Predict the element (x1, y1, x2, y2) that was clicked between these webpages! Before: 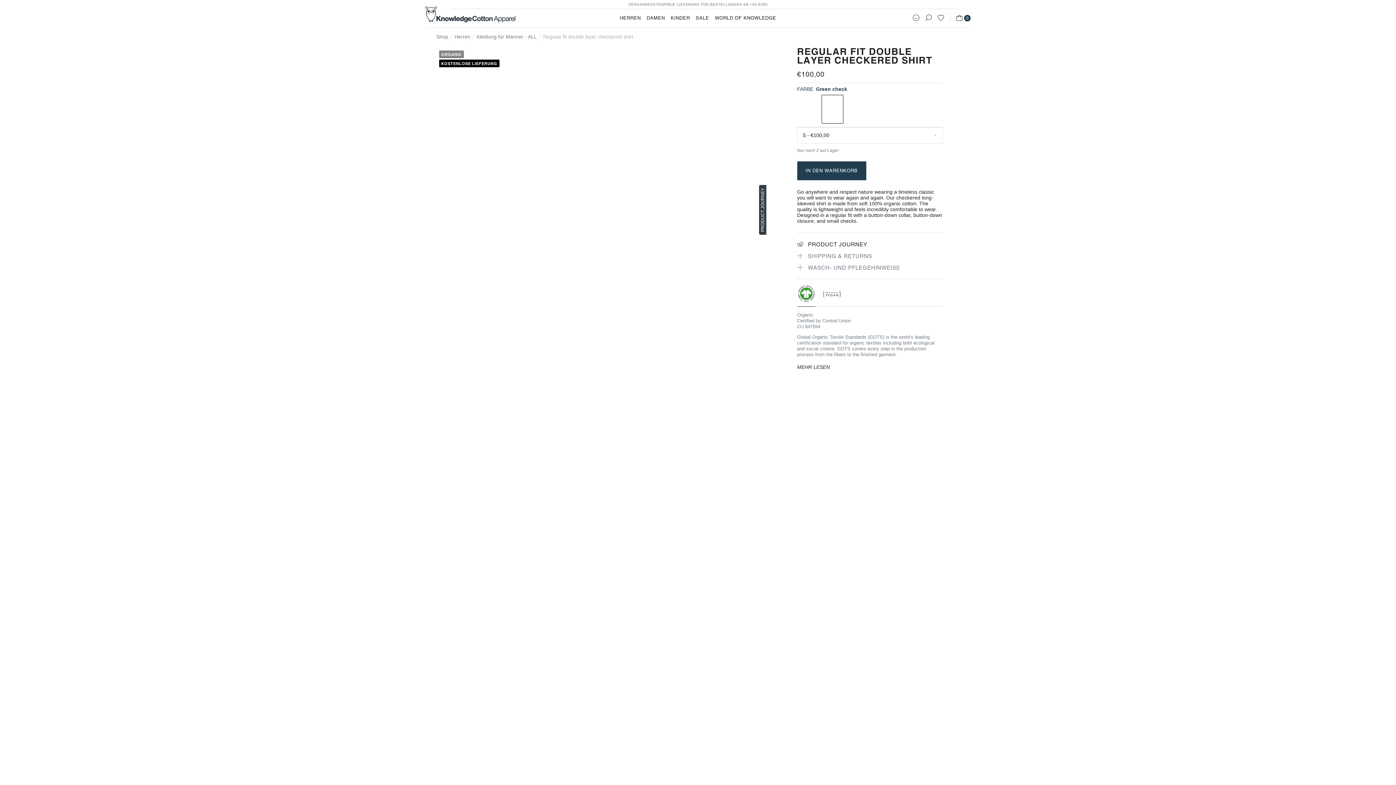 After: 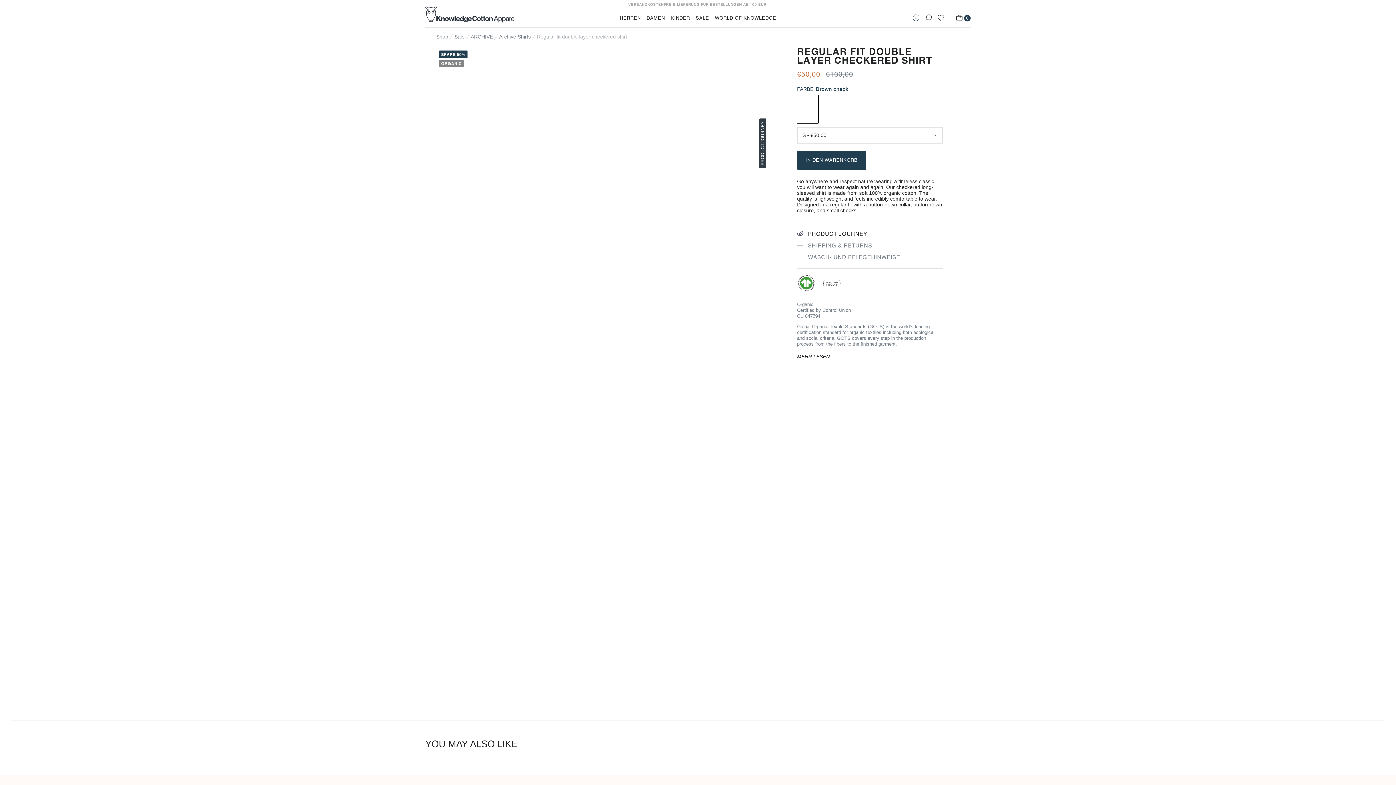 Action: bbox: (797, 95, 818, 122)